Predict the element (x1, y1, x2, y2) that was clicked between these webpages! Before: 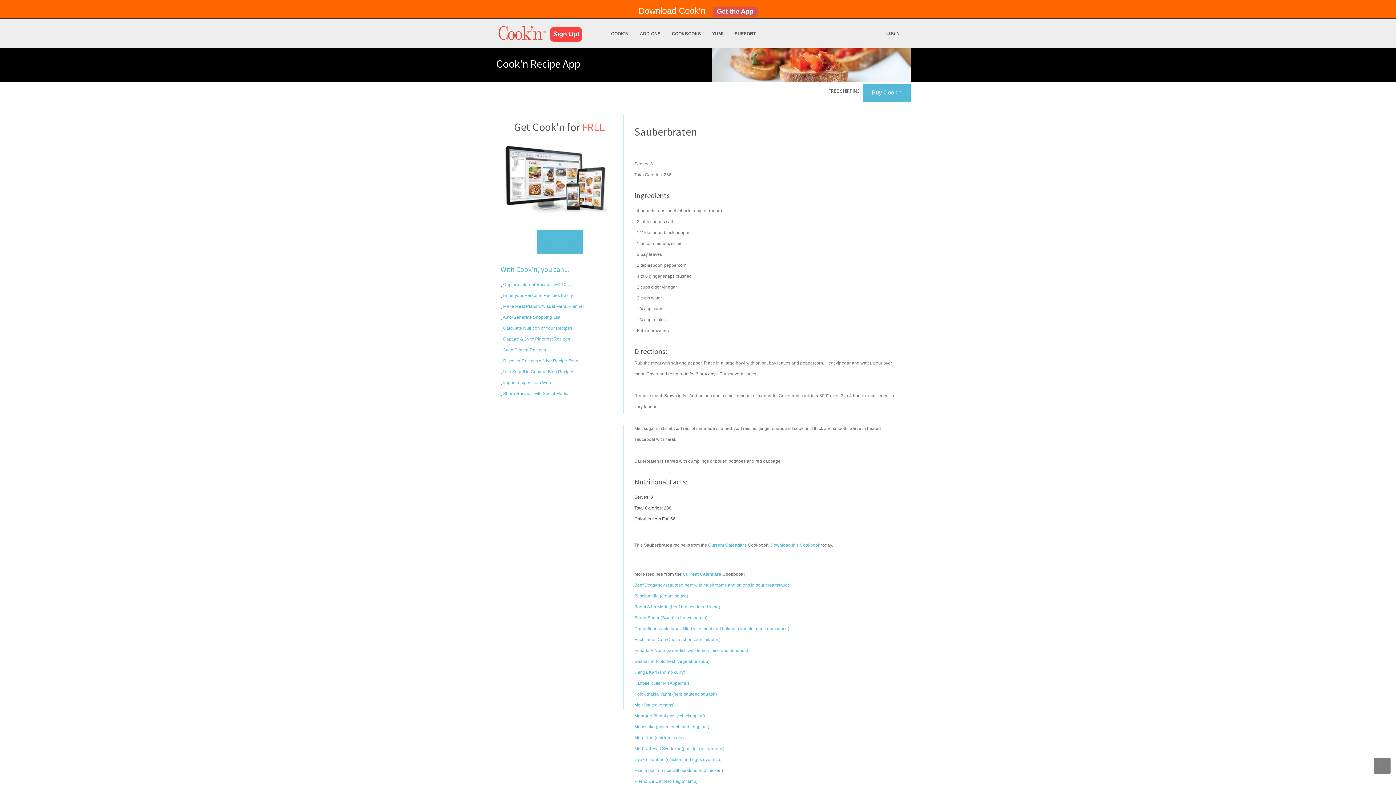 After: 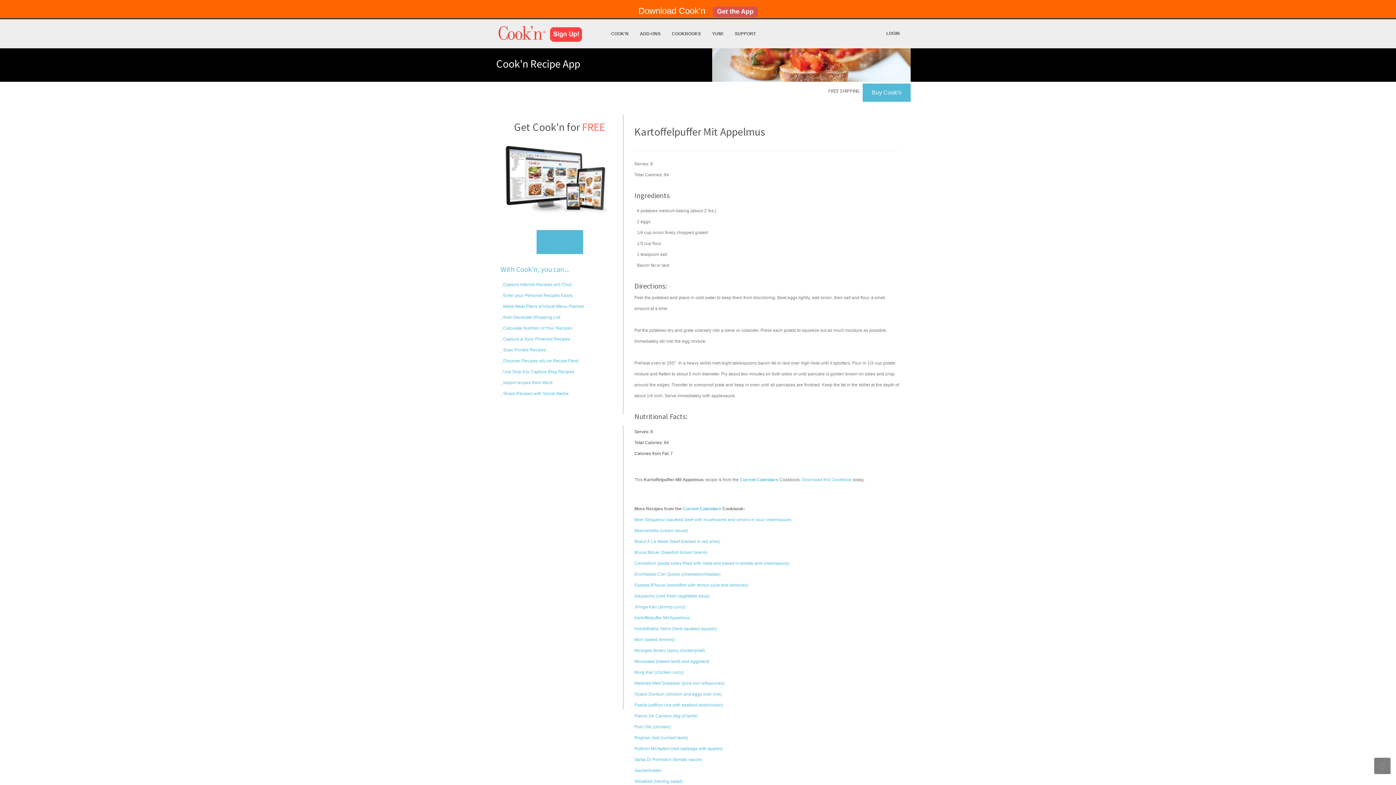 Action: bbox: (634, 681, 689, 686) label: Kartoffelpuffer Mit Appelmus